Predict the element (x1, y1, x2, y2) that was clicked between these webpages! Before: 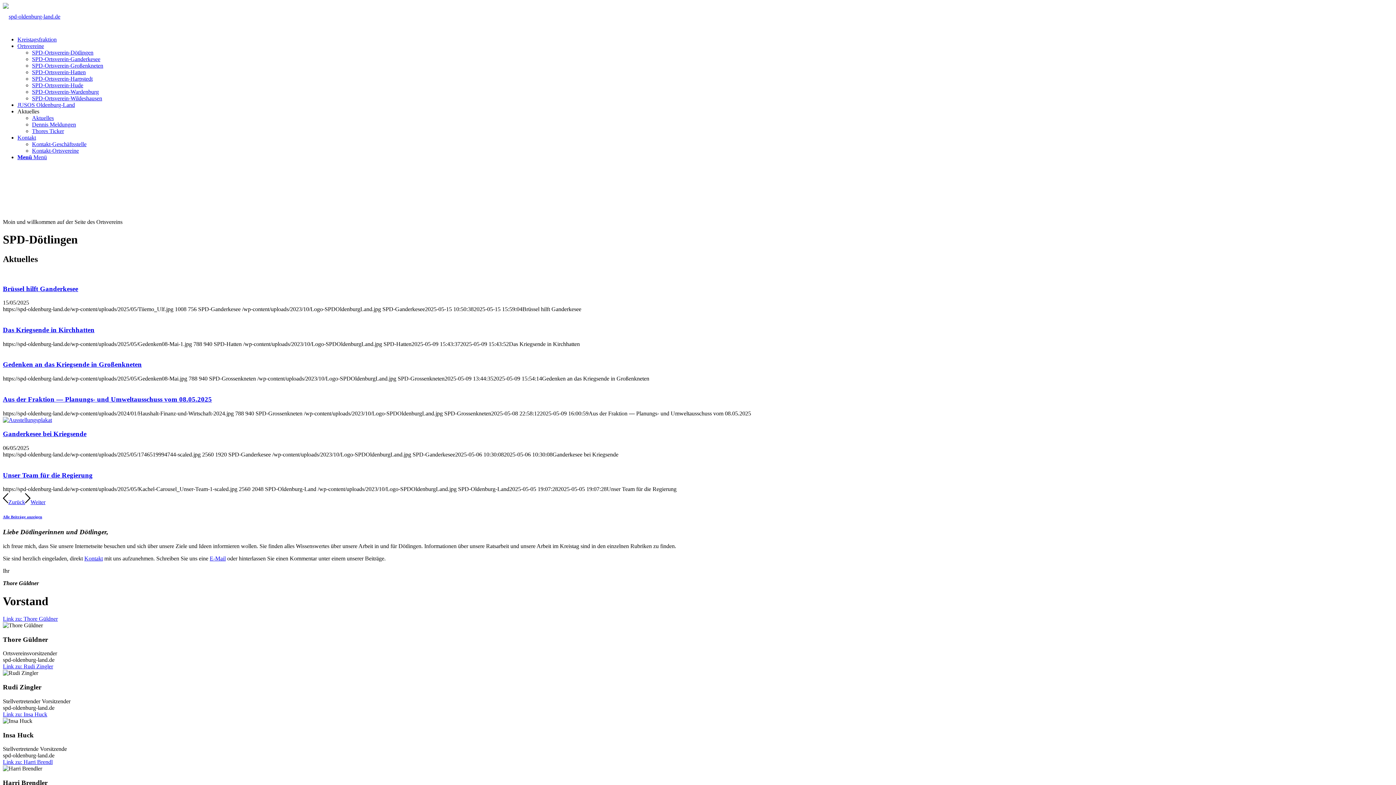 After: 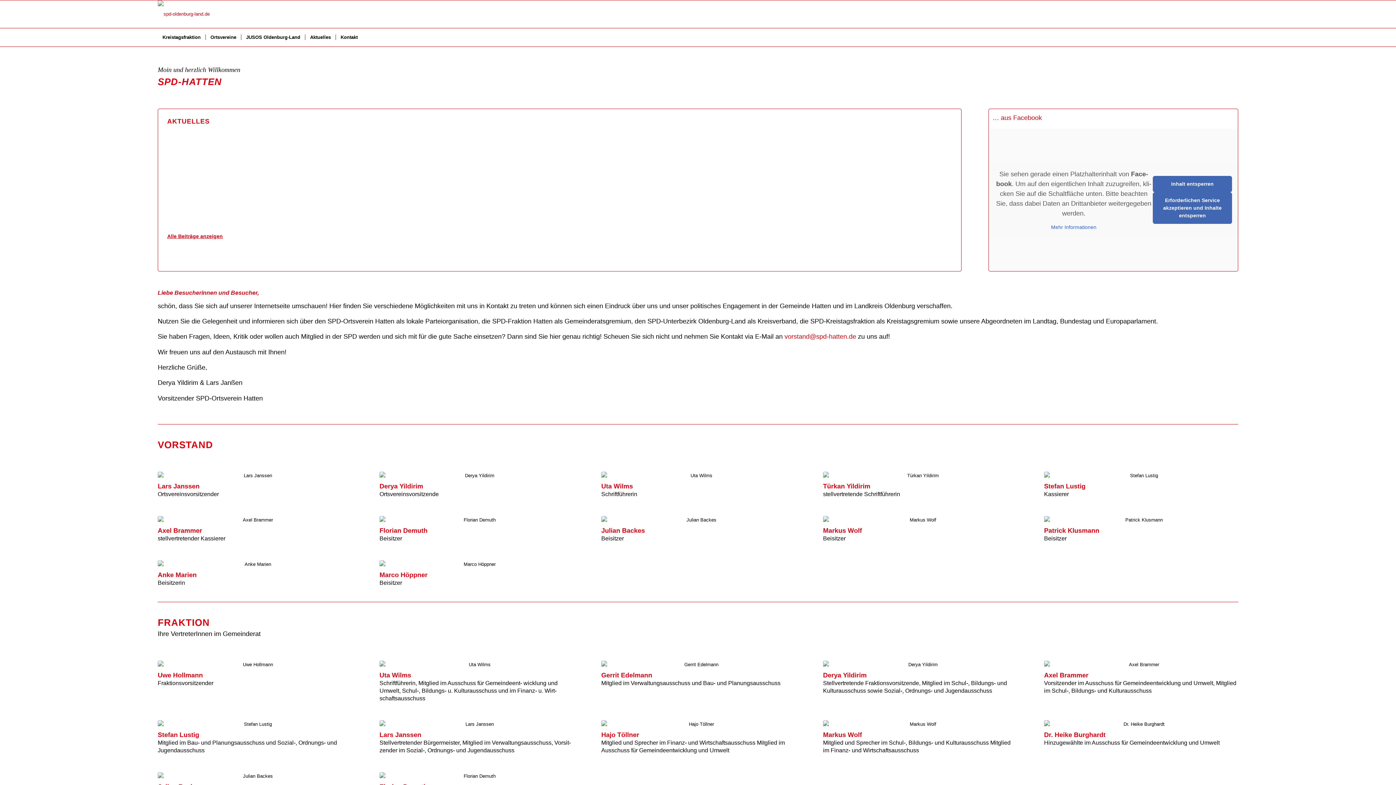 Action: label: SPD-Orts­­ver­­ein-Hat­­ten bbox: (32, 69, 85, 75)